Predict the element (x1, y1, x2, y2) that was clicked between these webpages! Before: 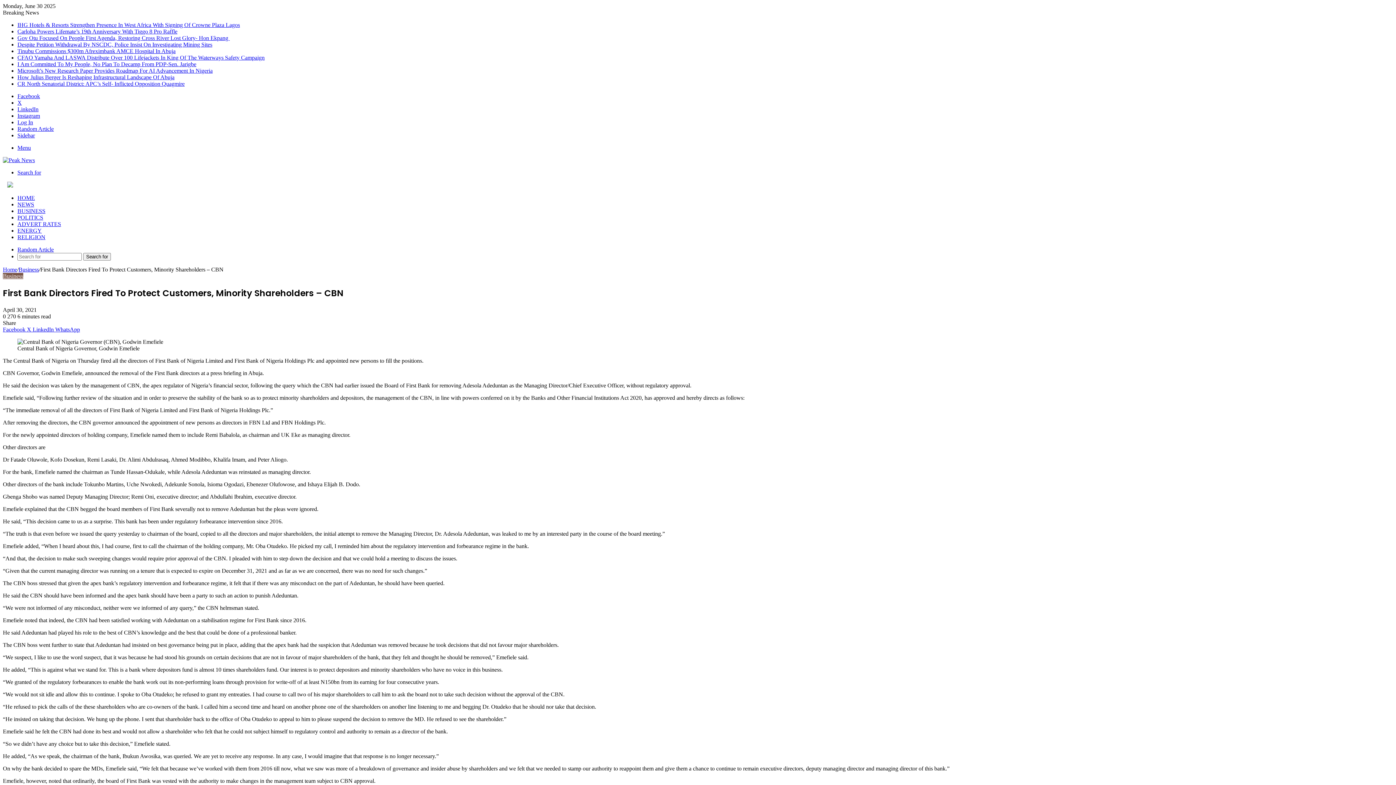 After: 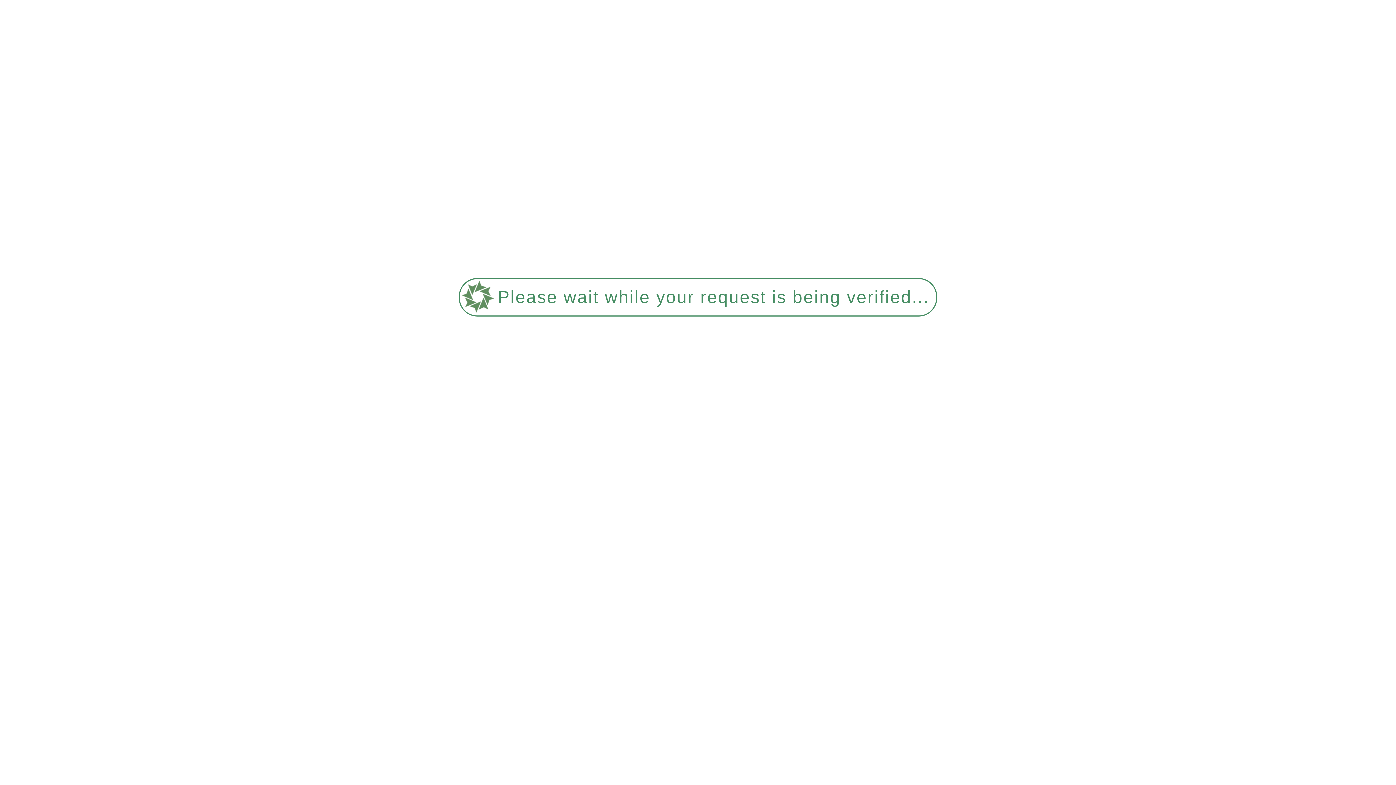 Action: bbox: (17, 125, 53, 132) label: Random Article